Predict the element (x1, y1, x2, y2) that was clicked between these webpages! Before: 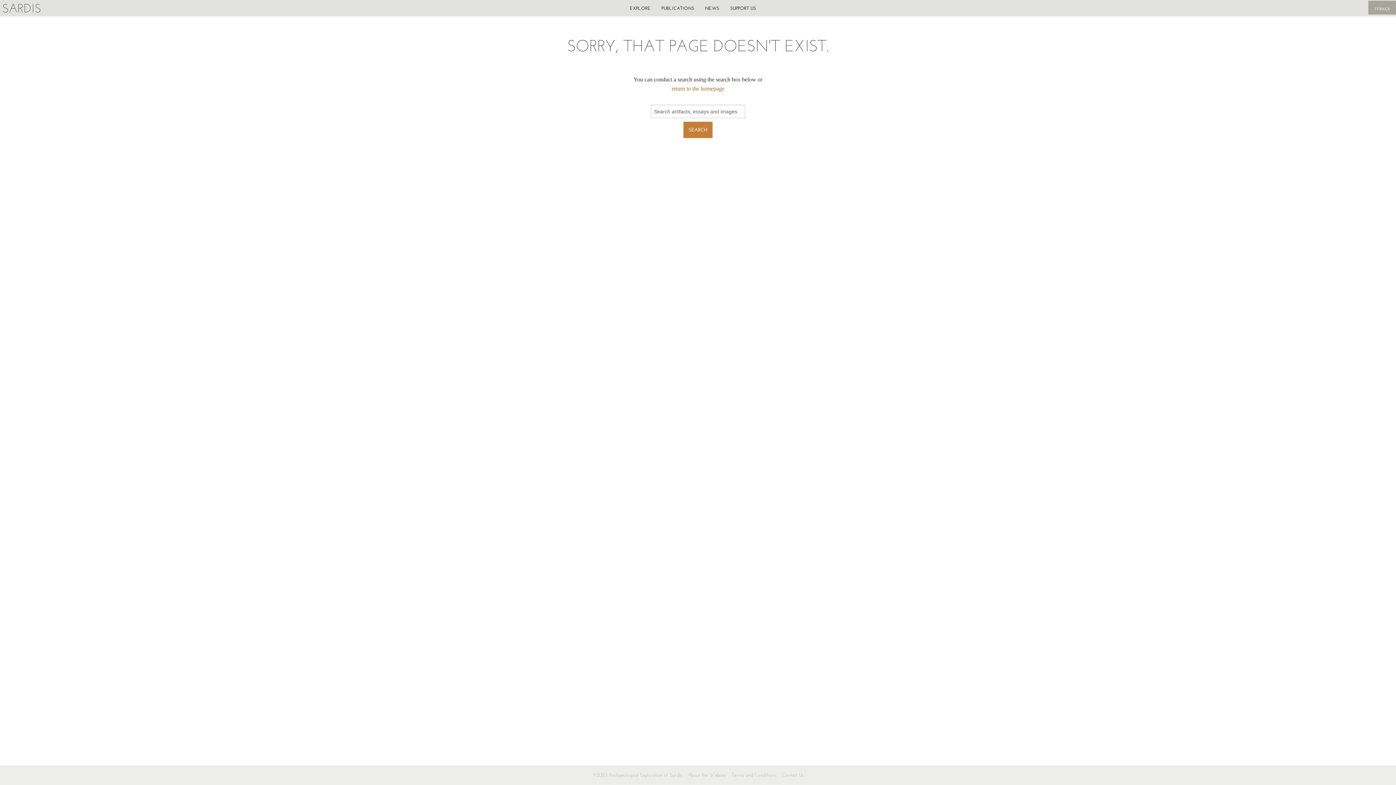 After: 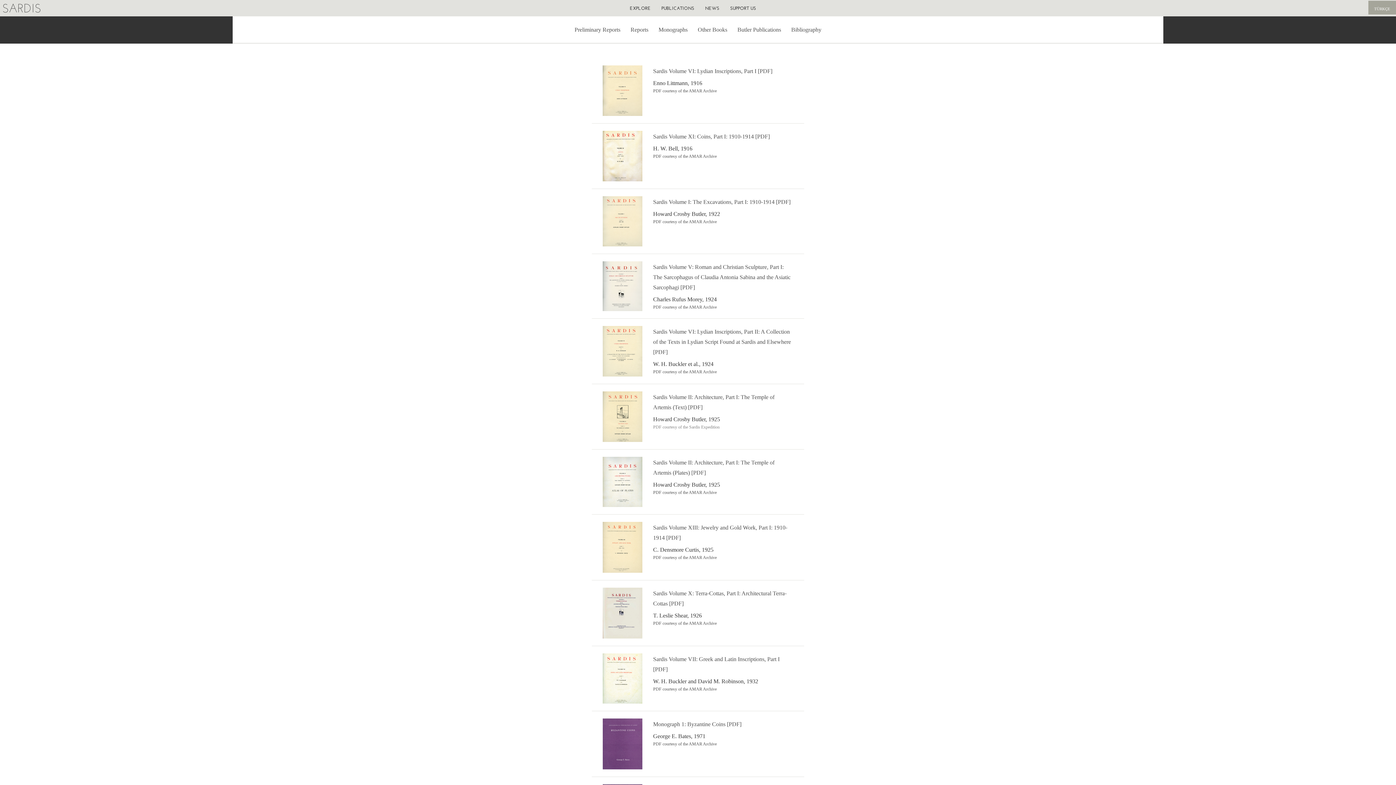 Action: bbox: (656, 0, 699, 16) label: PUBLICATIONS